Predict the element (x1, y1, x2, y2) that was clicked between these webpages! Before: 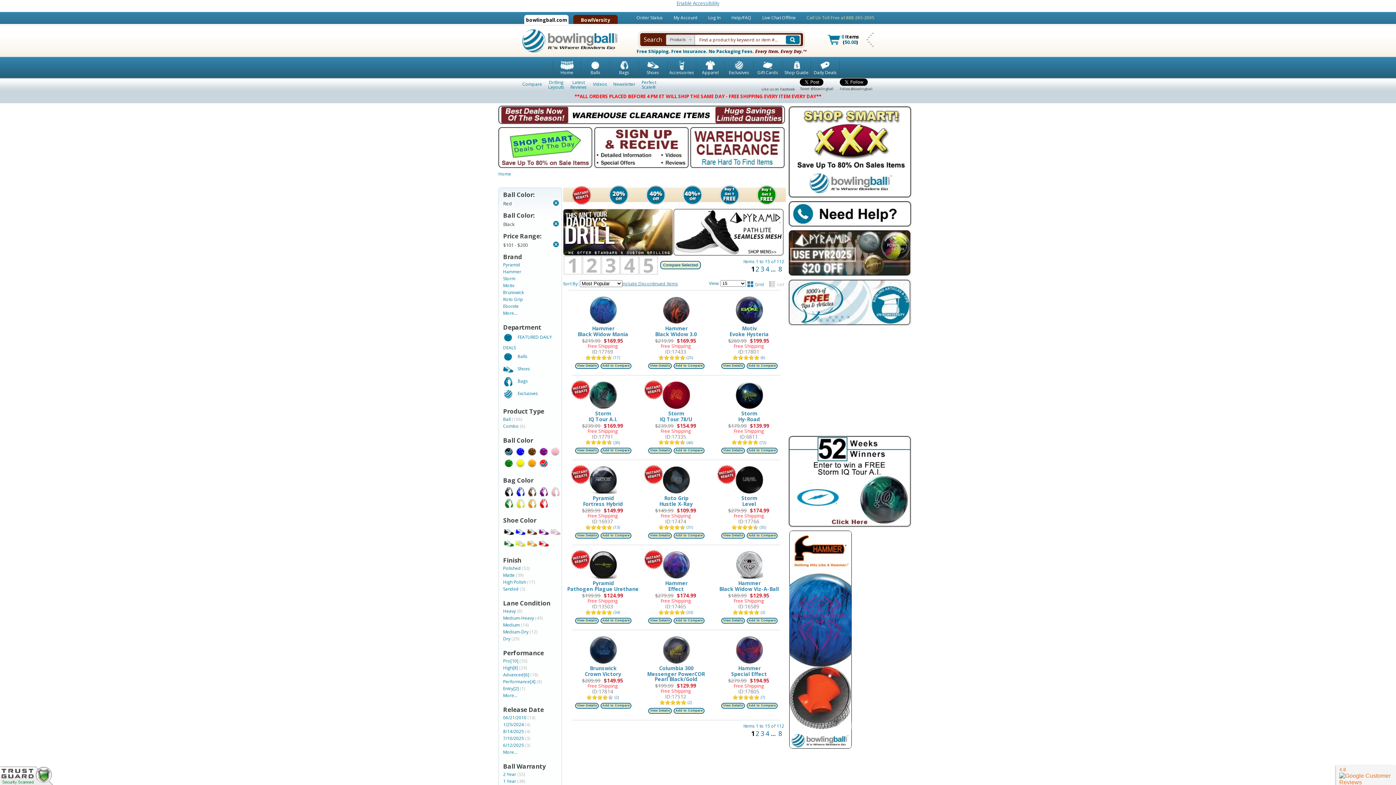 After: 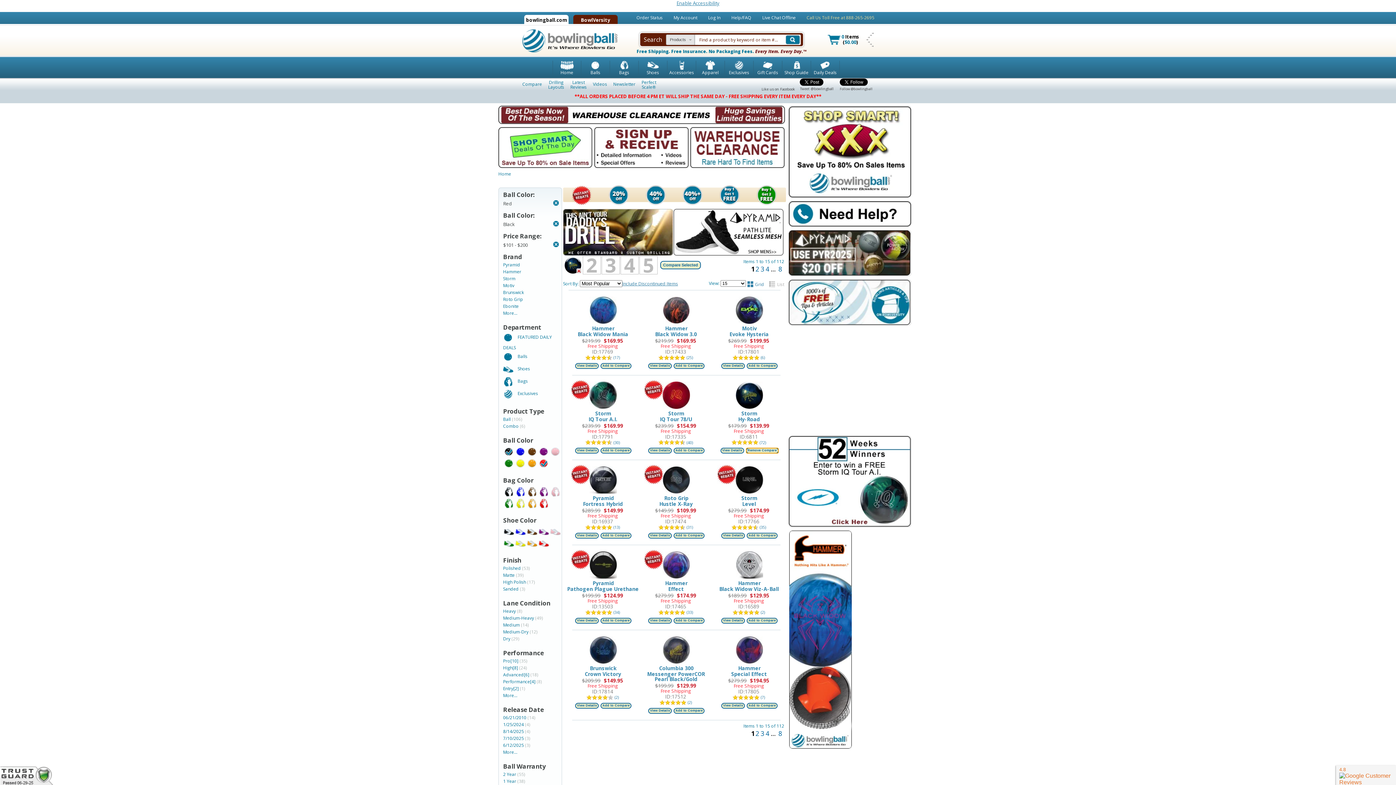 Action: label: Add to Compare bbox: (746, 448, 777, 453)